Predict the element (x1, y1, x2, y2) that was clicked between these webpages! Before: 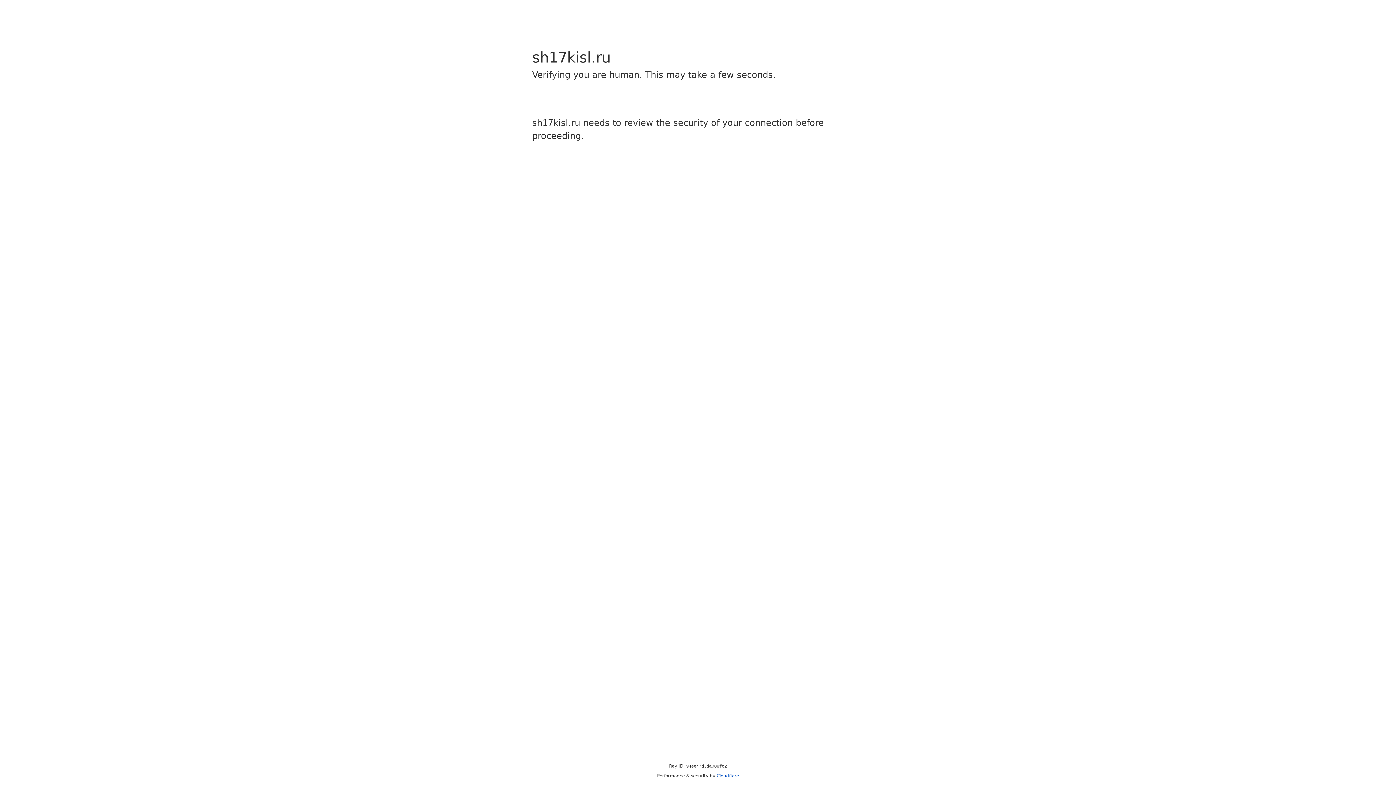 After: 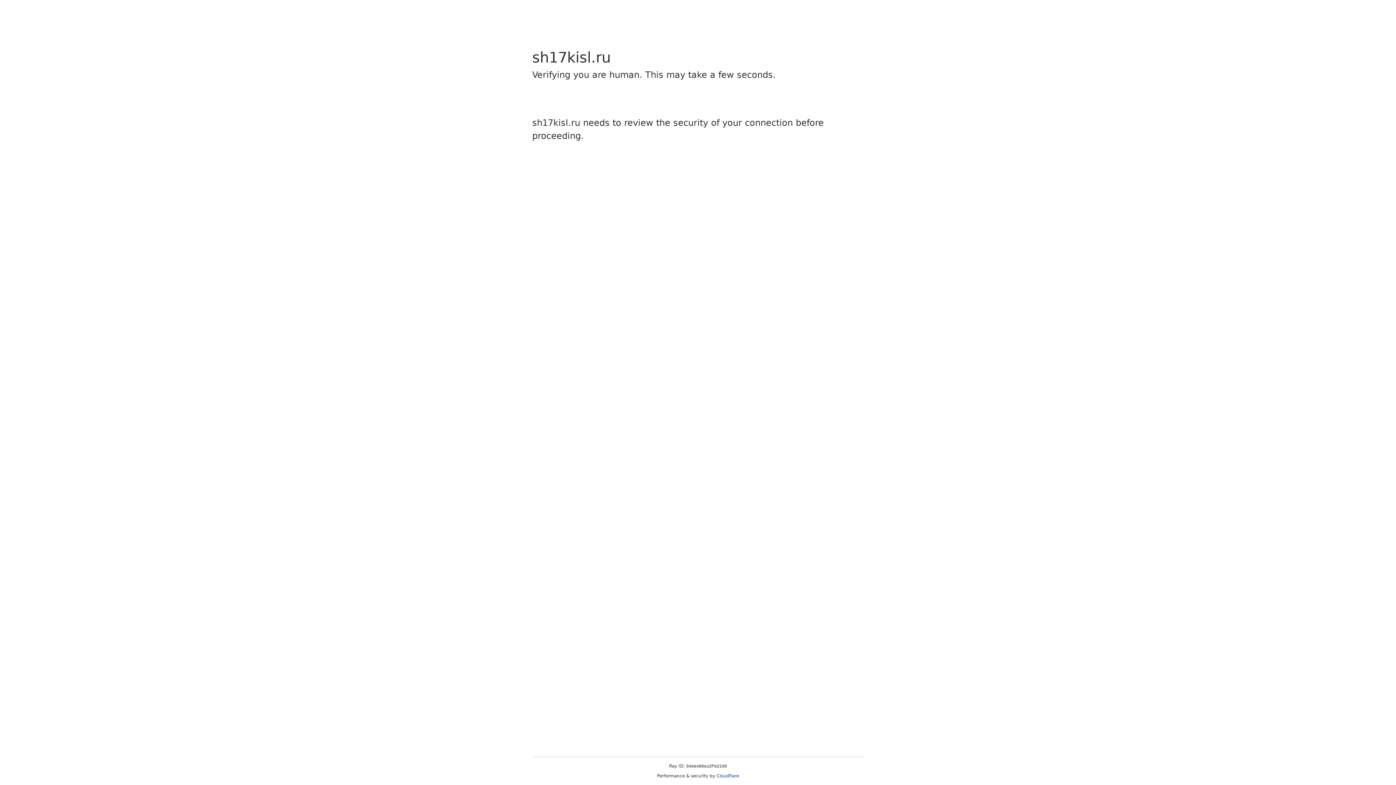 Action: label: Cloudflare bbox: (716, 773, 739, 778)